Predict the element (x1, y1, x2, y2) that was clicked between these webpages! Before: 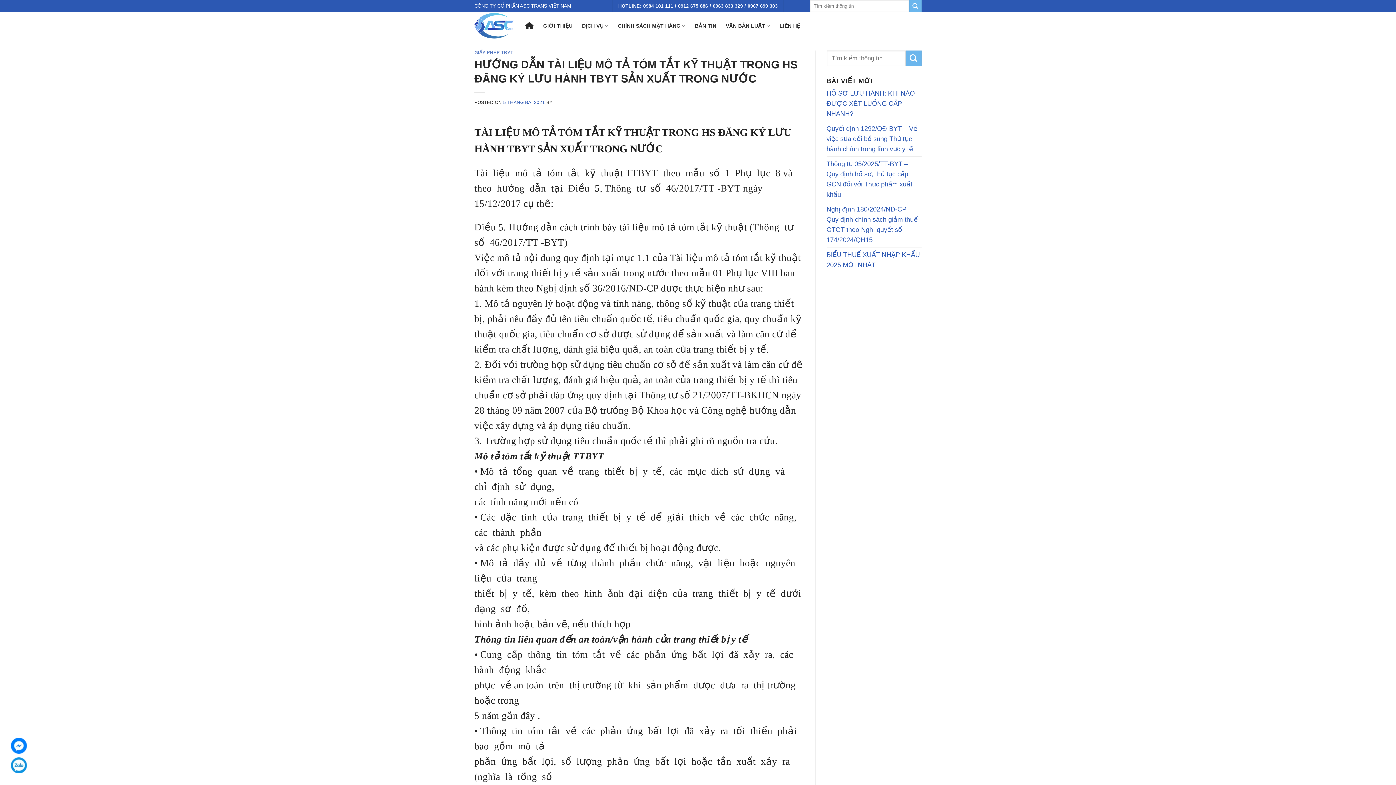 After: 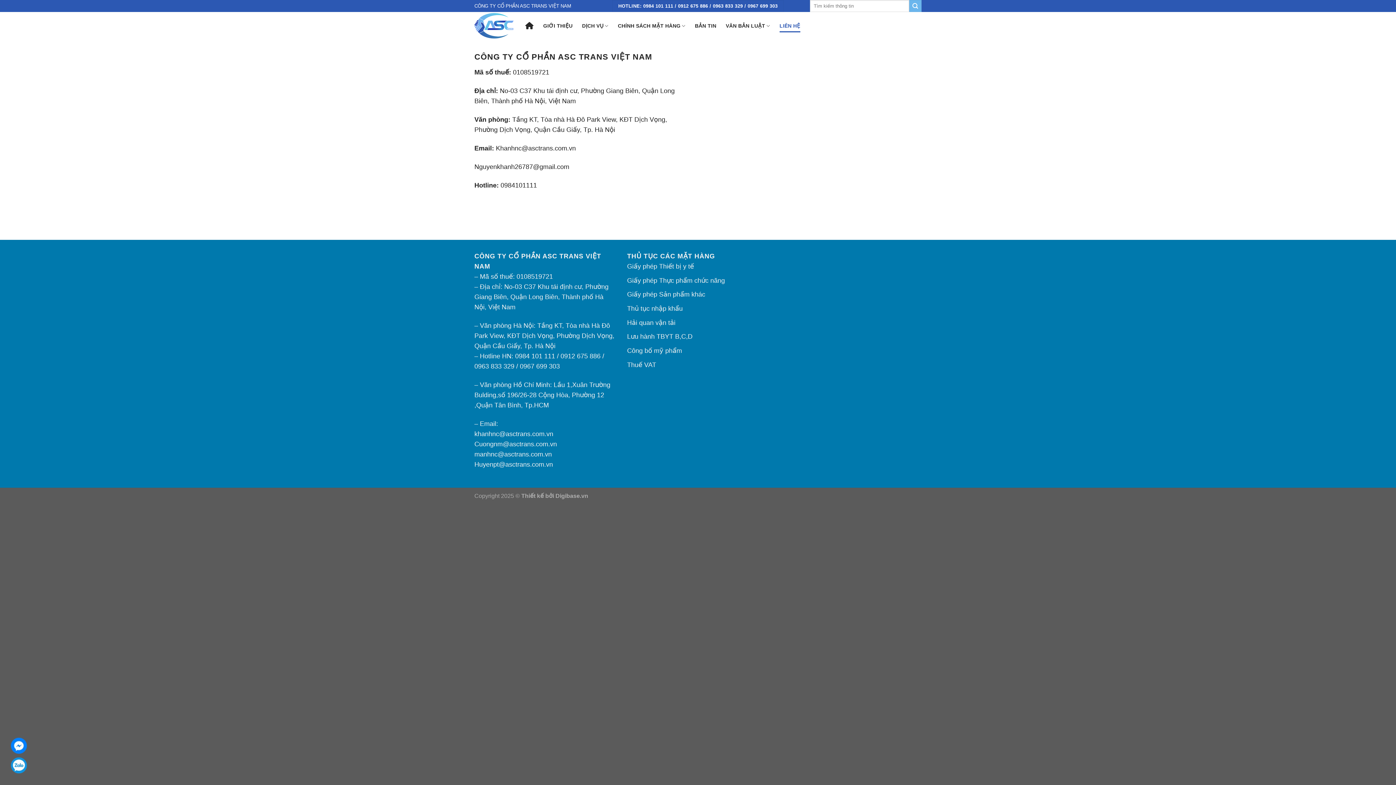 Action: label: LIÊN HỆ bbox: (779, 19, 800, 32)